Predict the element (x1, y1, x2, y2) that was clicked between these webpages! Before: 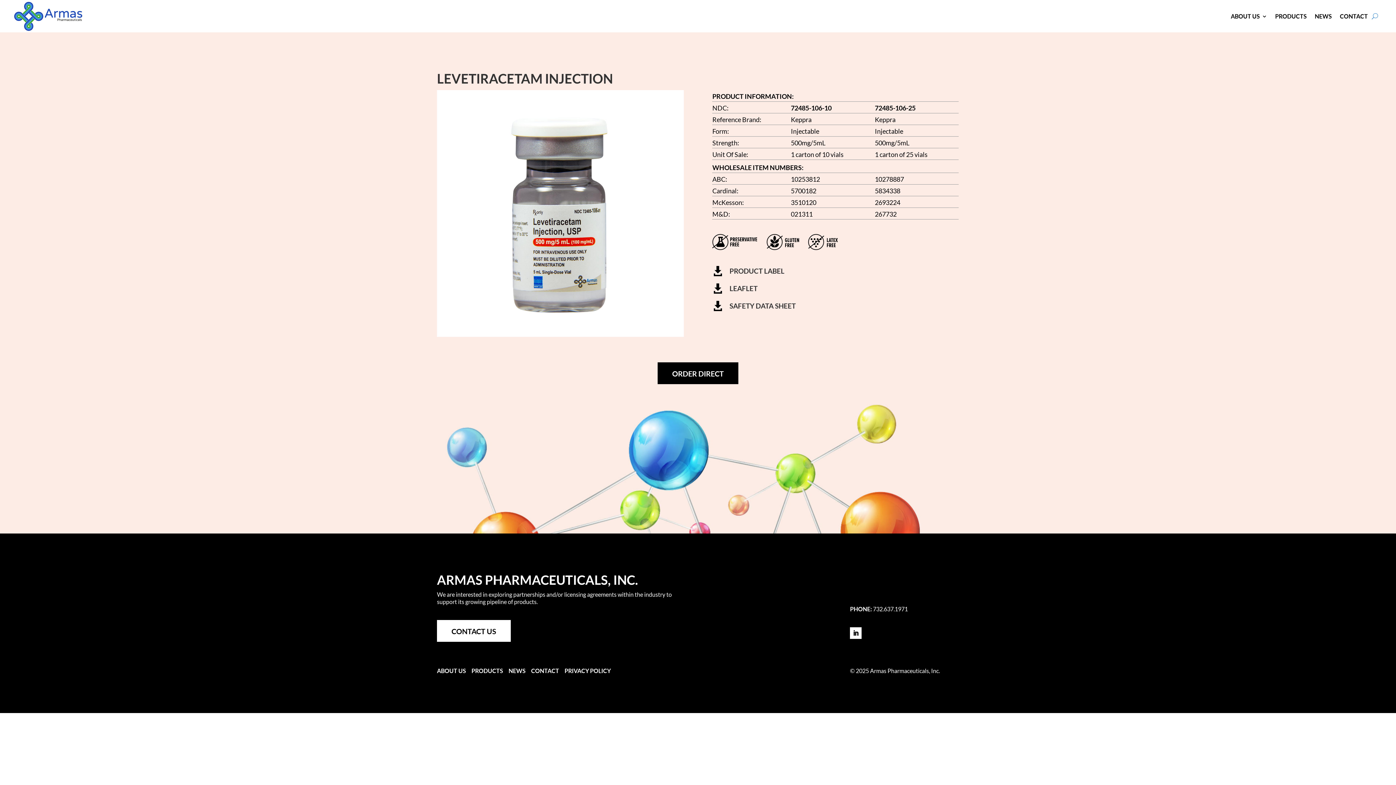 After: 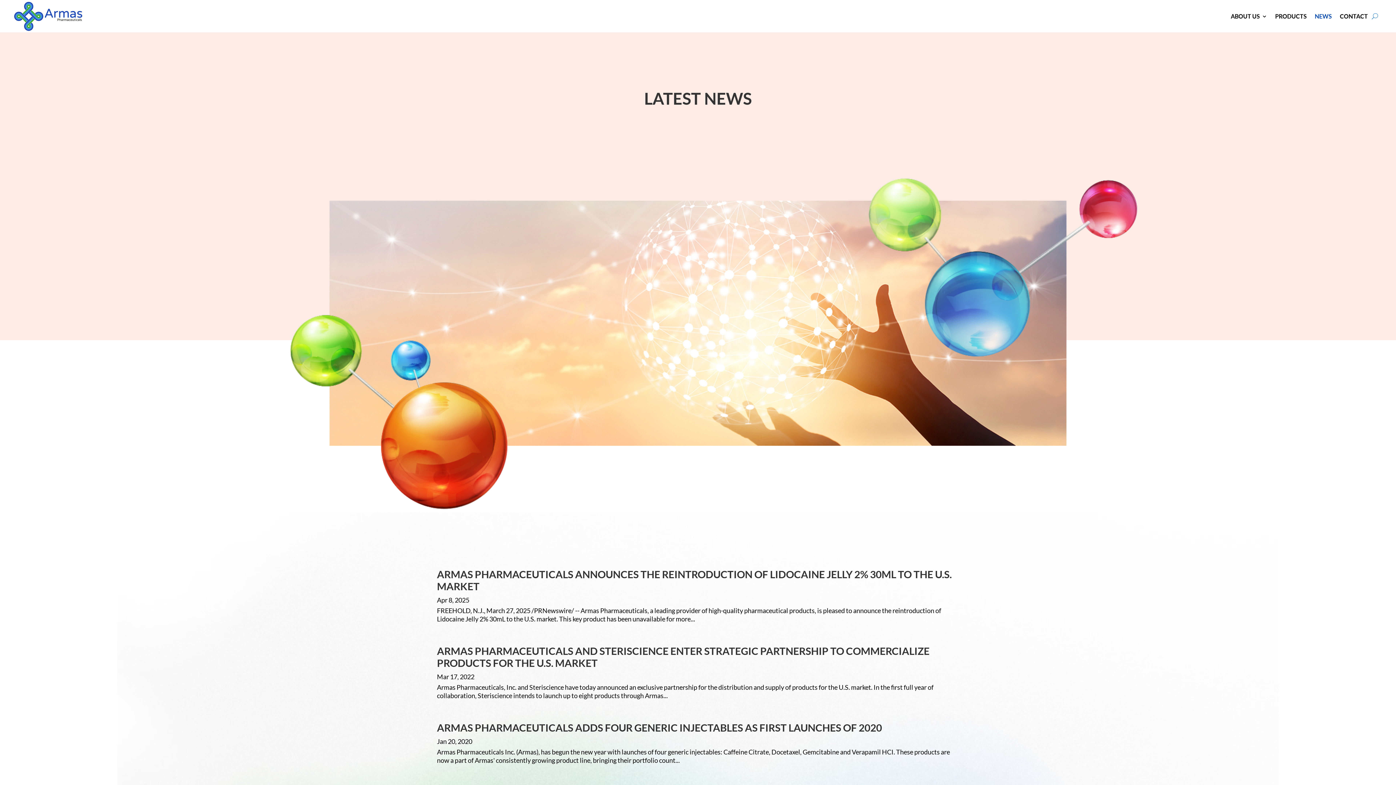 Action: bbox: (508, 667, 525, 674) label: NEWS